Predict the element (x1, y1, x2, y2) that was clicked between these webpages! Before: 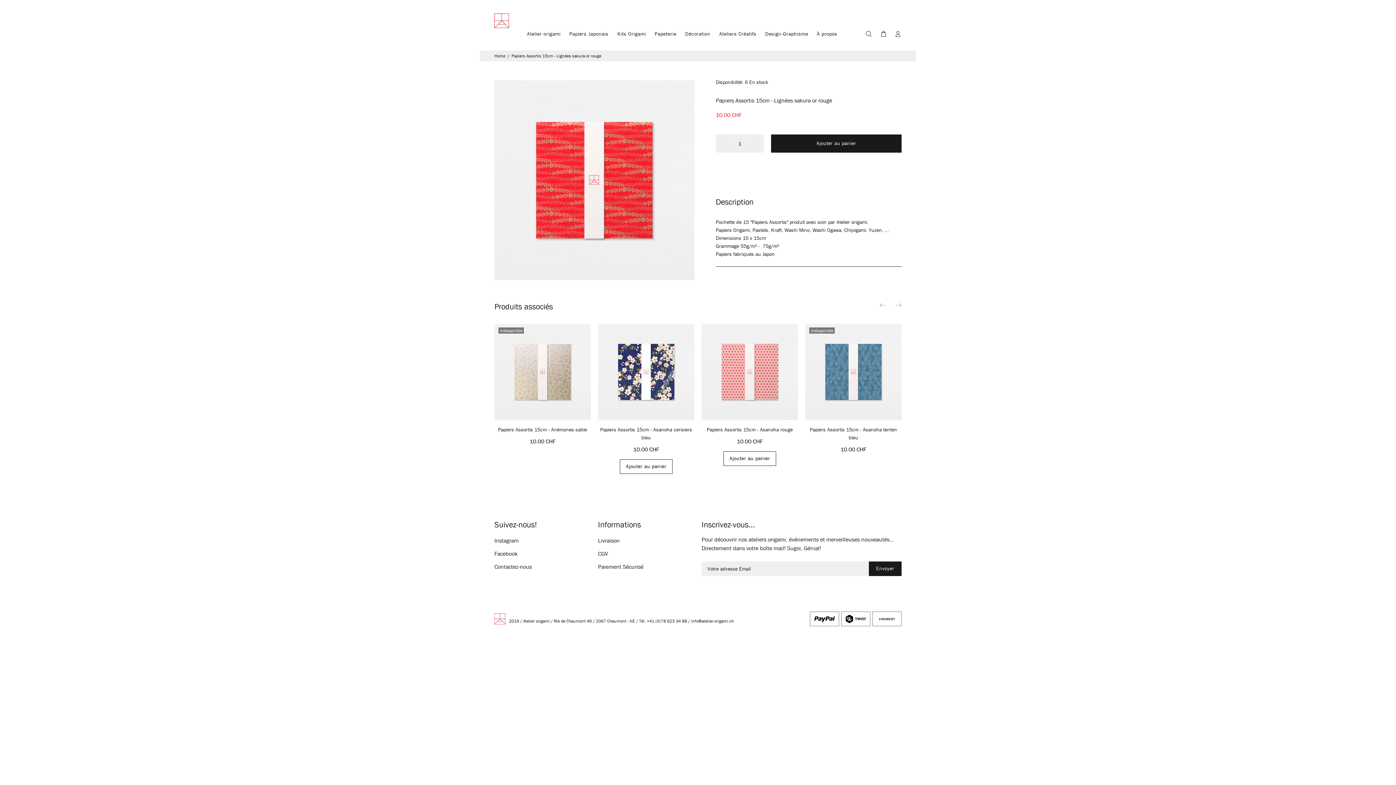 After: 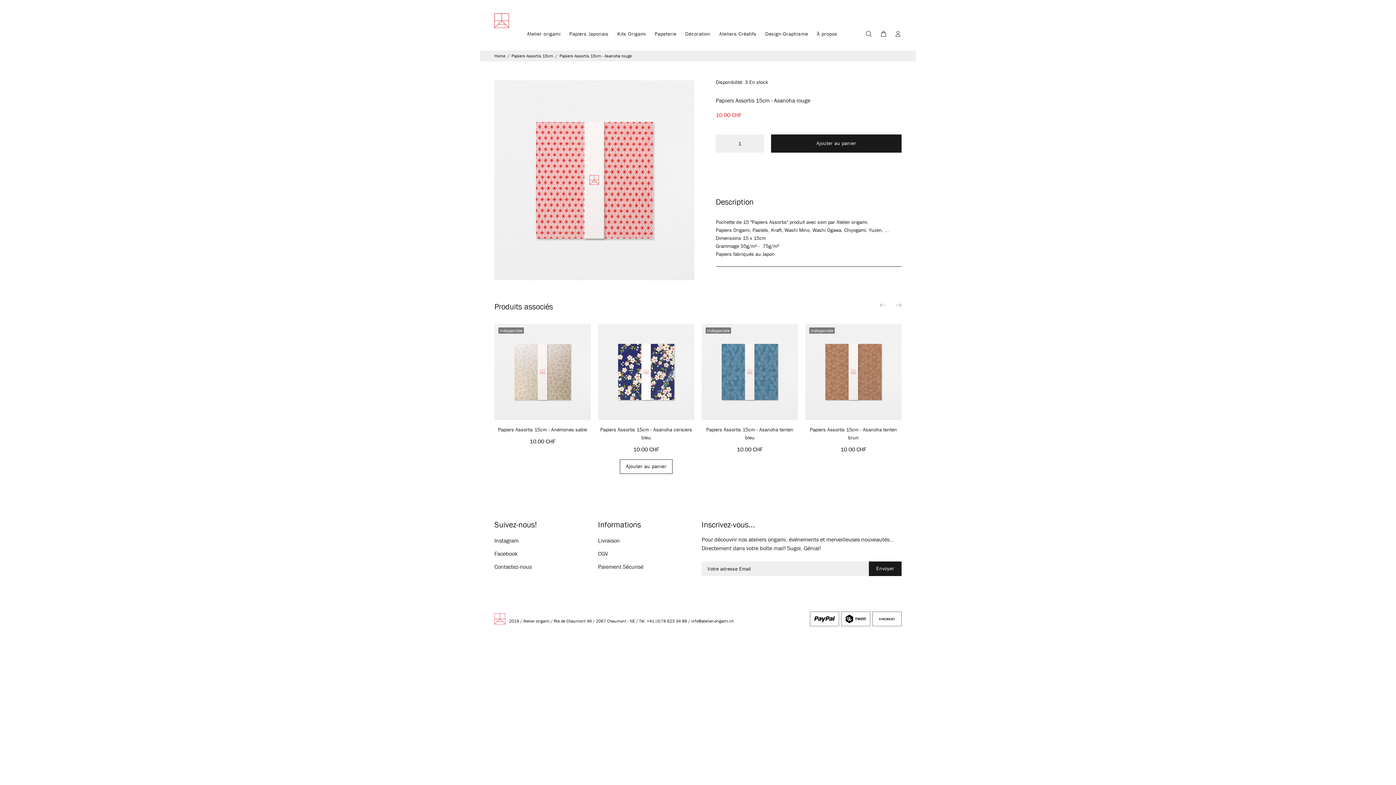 Action: bbox: (707, 426, 792, 433) label: Papiers Assortis 15cm - Asanoha rouge